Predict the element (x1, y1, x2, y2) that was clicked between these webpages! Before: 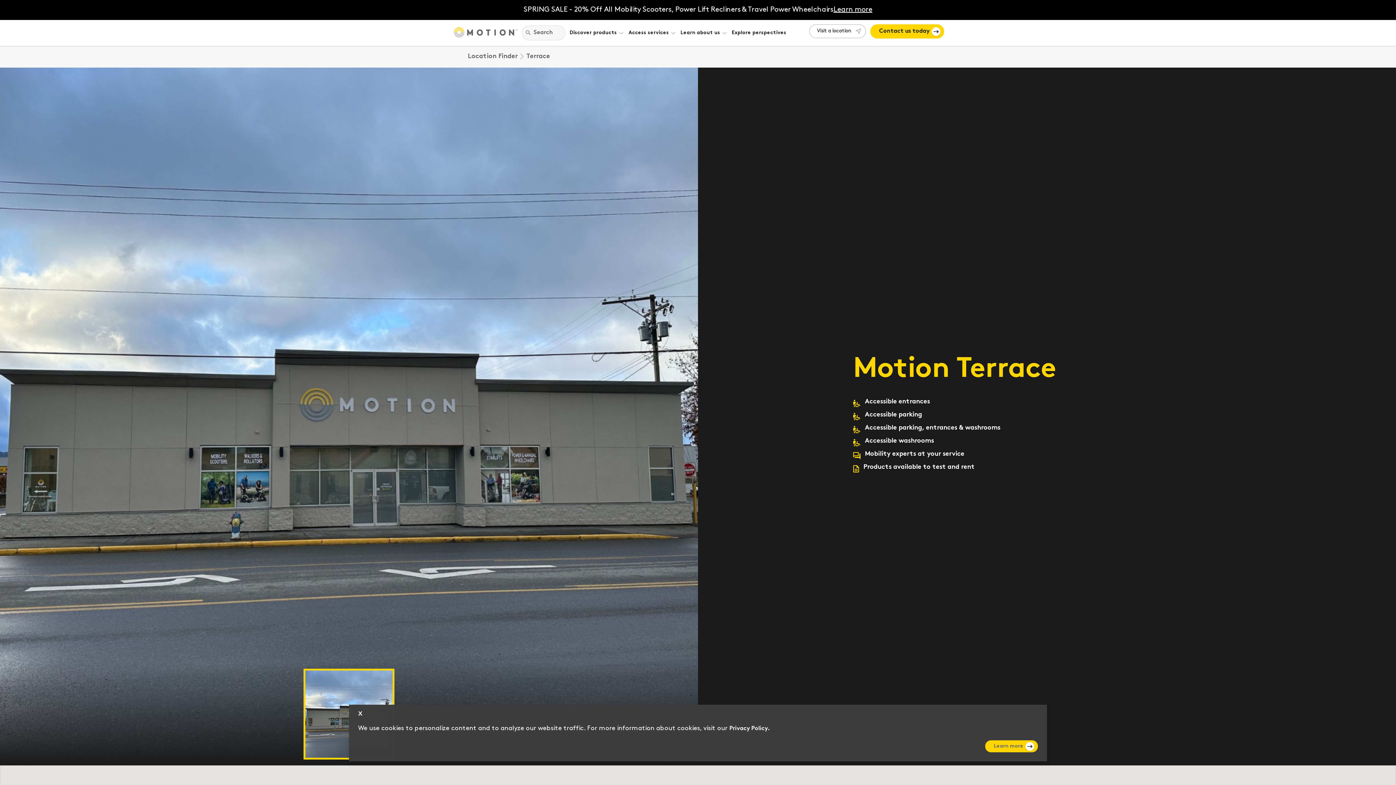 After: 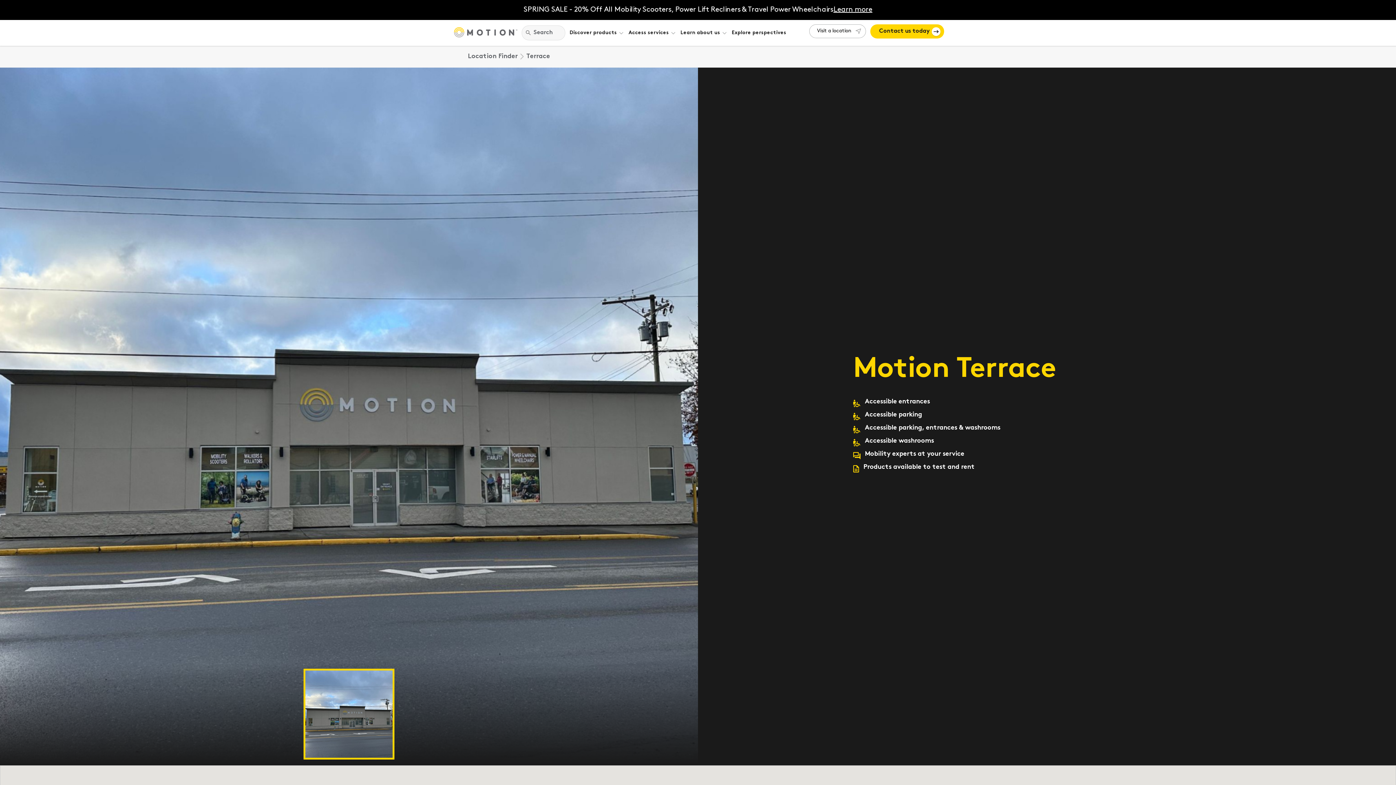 Action: bbox: (358, 708, 362, 719) label: x